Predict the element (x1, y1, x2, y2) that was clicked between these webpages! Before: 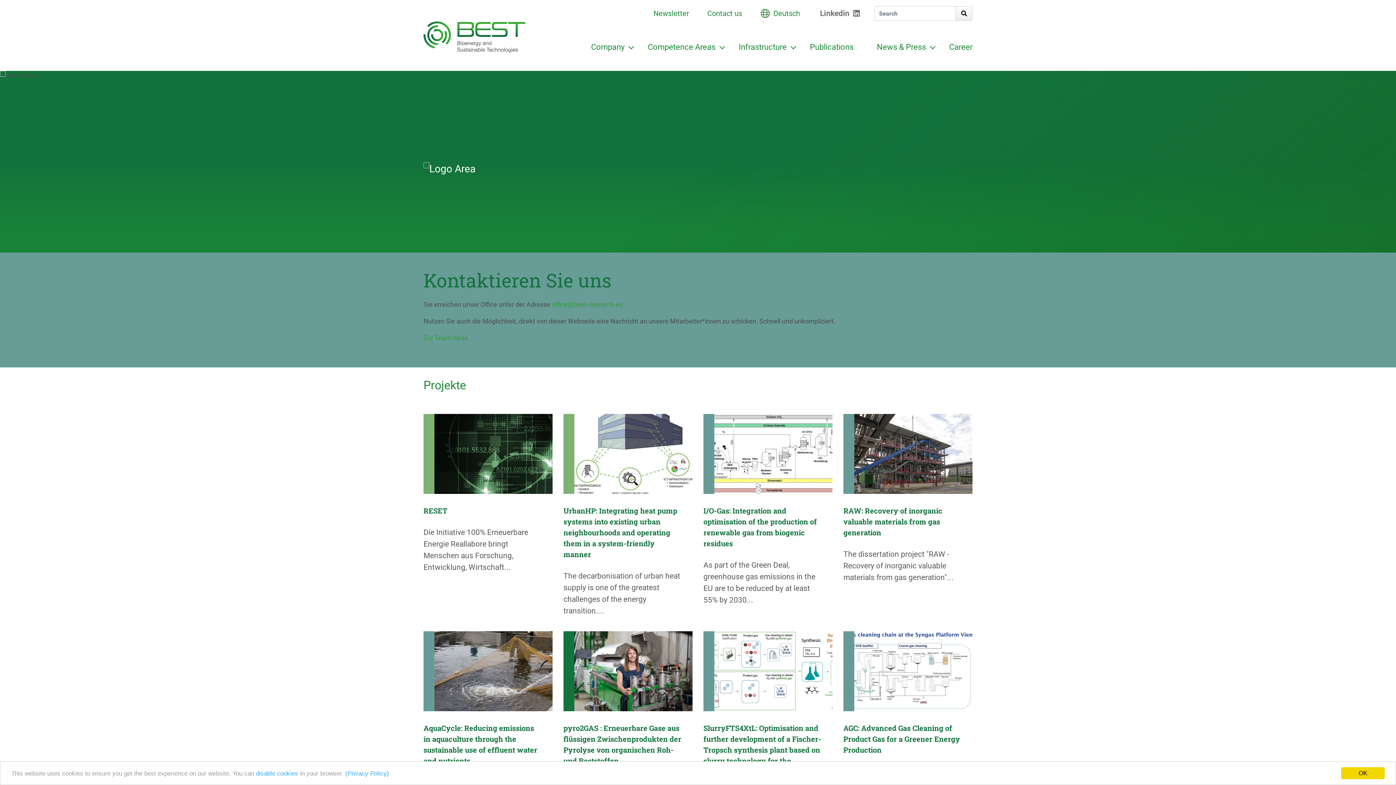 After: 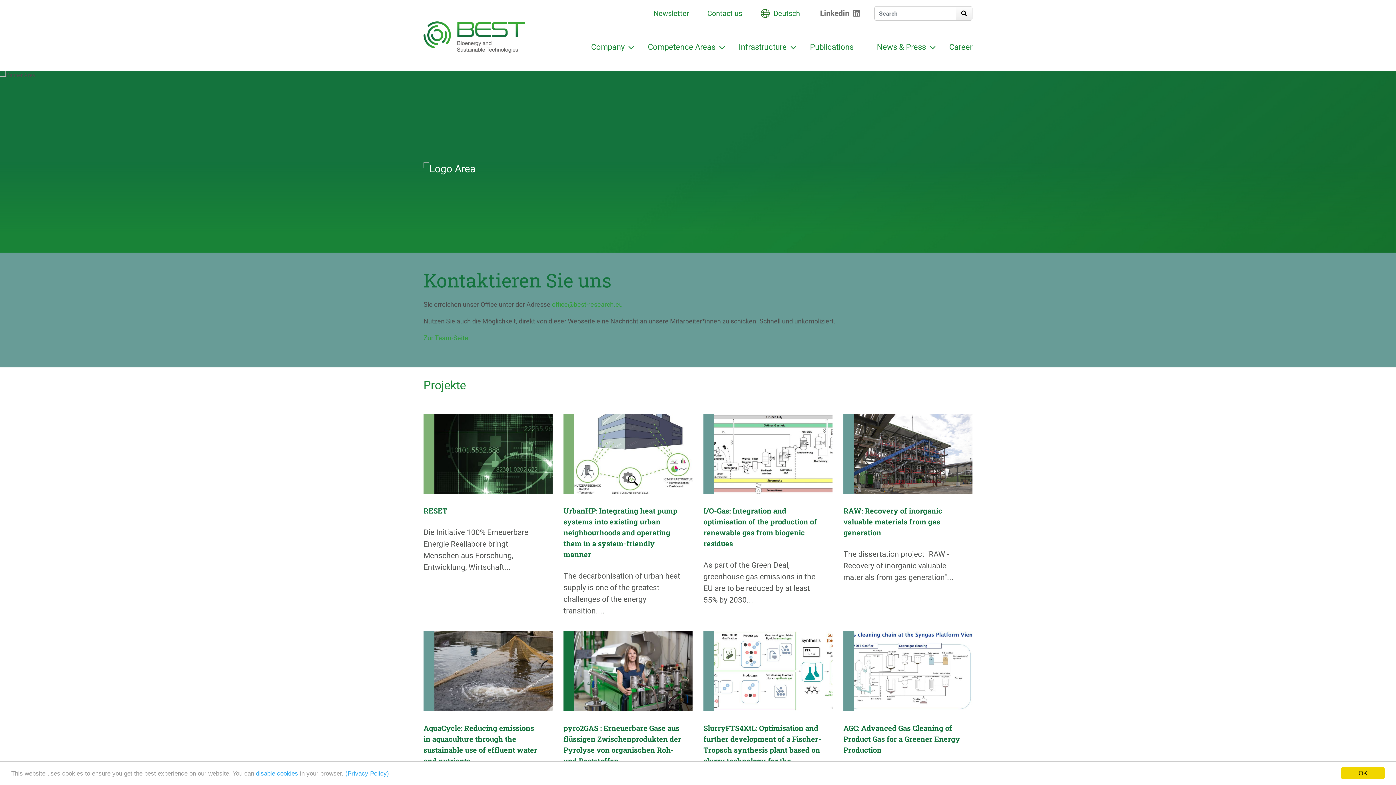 Action: label: RAW: Recovery of inorganic valuable materials from gas generation bbox: (843, 506, 942, 537)